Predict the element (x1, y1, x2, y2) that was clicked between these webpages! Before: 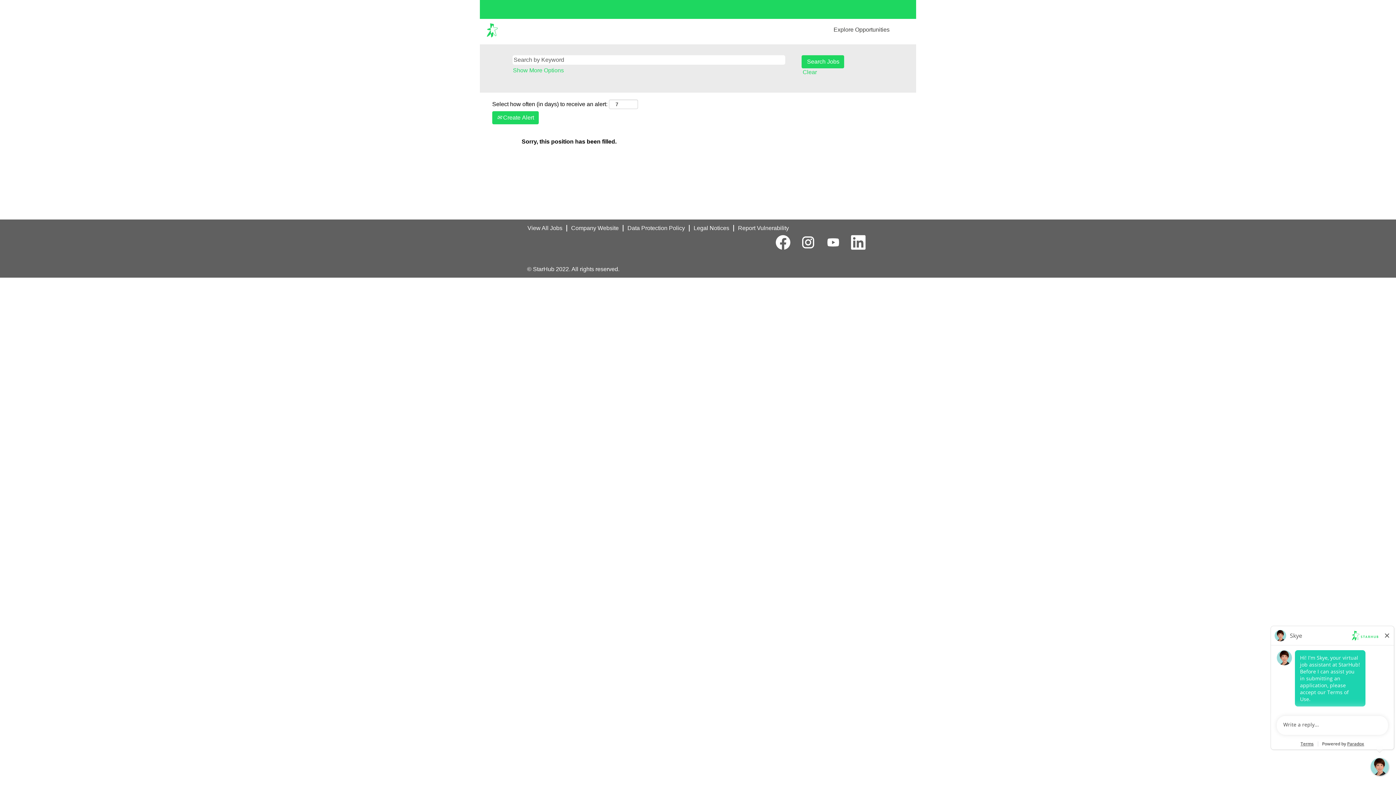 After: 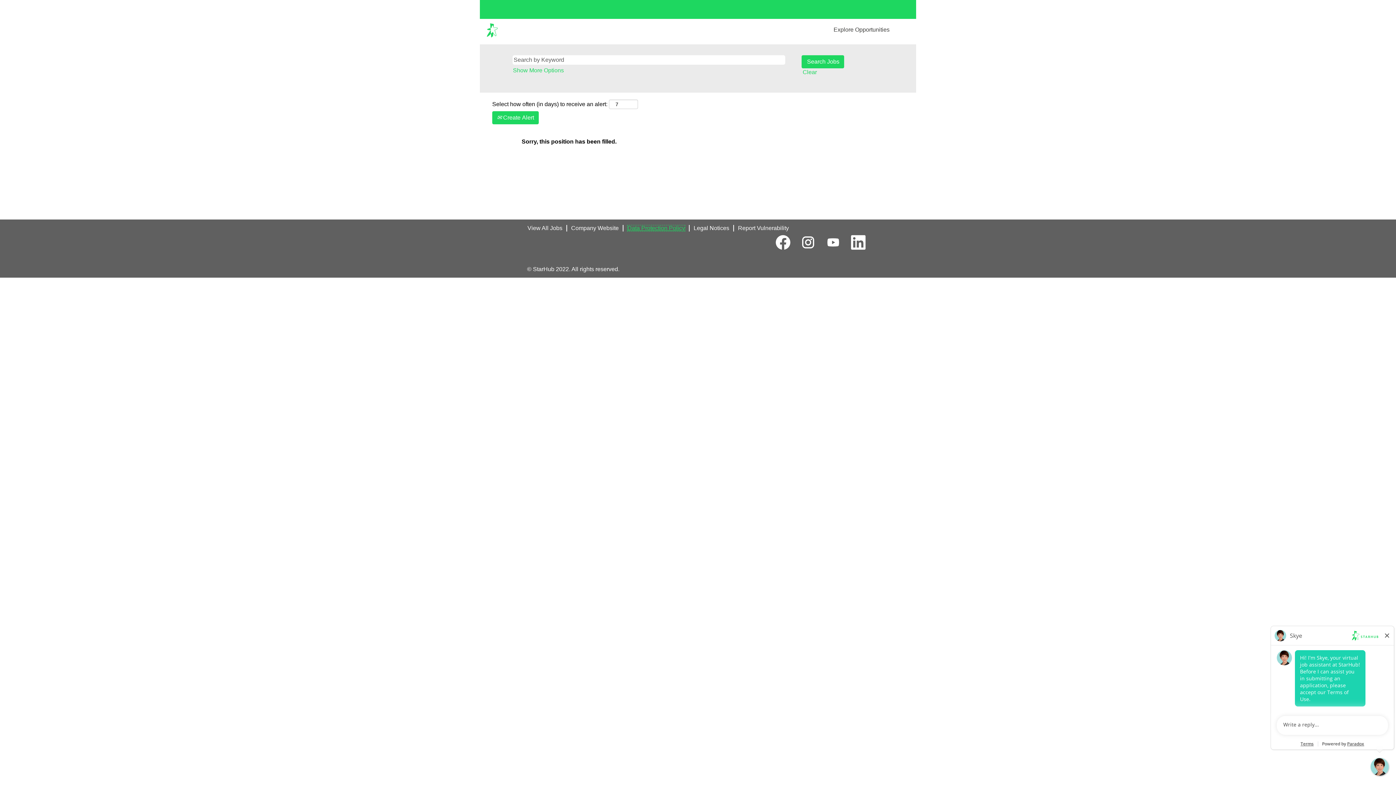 Action: label: Data Protection Policy bbox: (627, 225, 685, 231)